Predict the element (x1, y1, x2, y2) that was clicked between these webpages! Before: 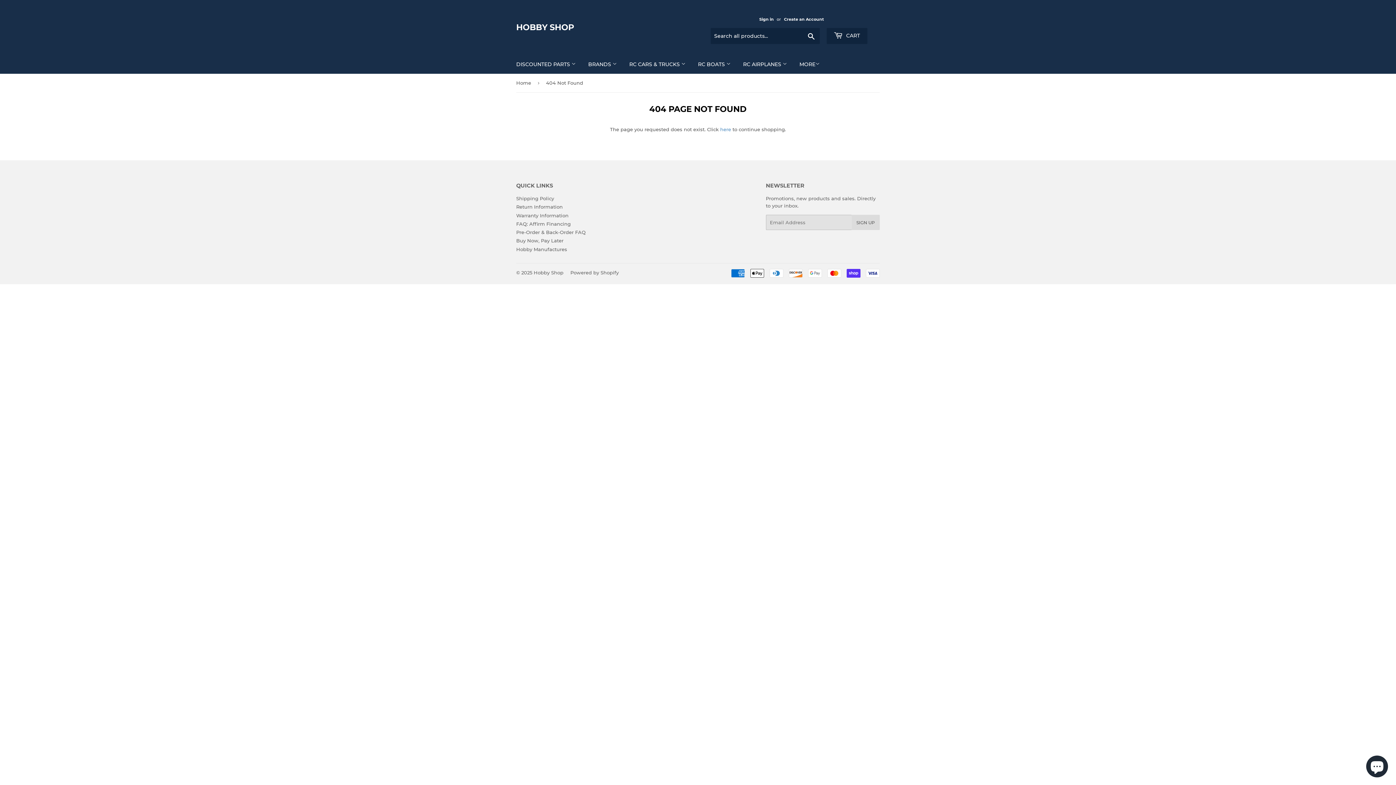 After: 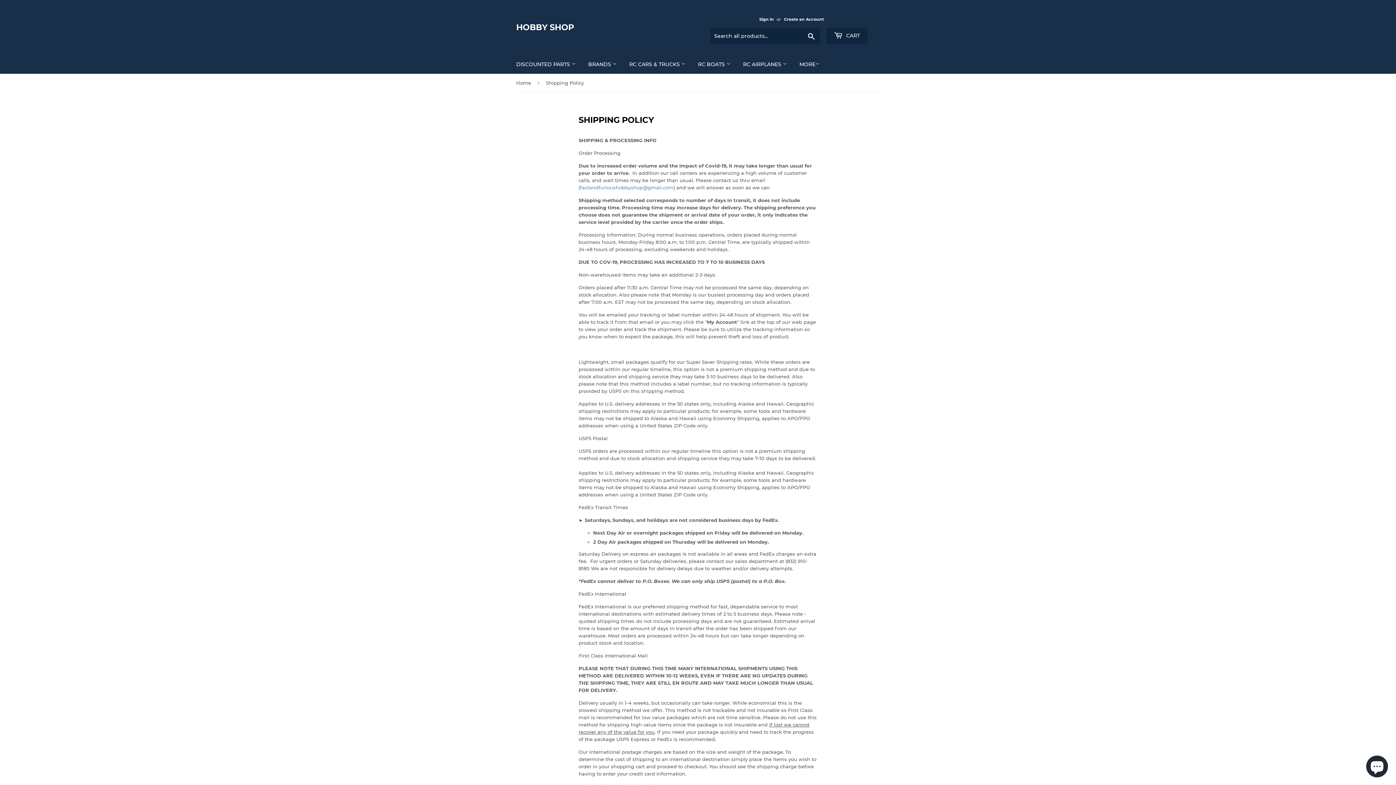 Action: label: Shipping Policy bbox: (516, 195, 554, 201)